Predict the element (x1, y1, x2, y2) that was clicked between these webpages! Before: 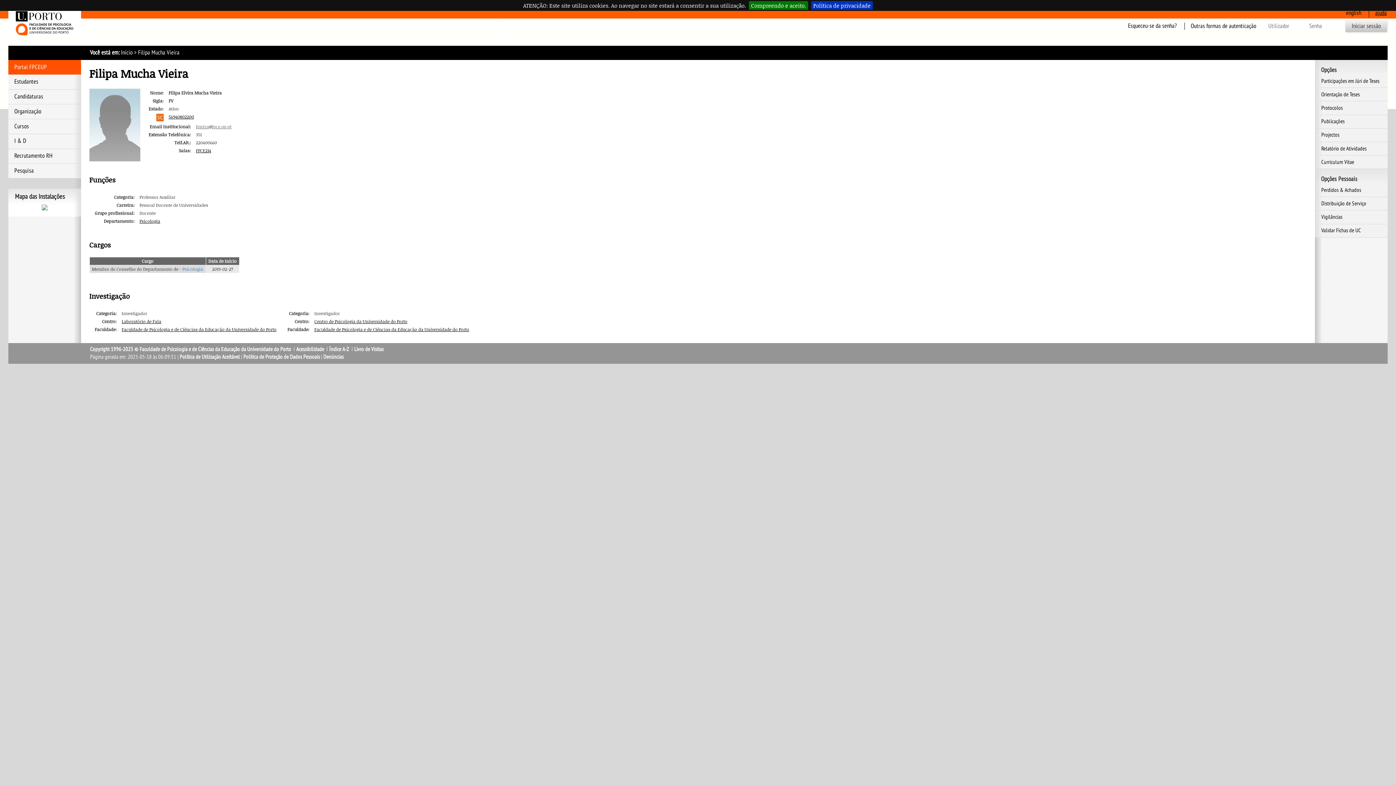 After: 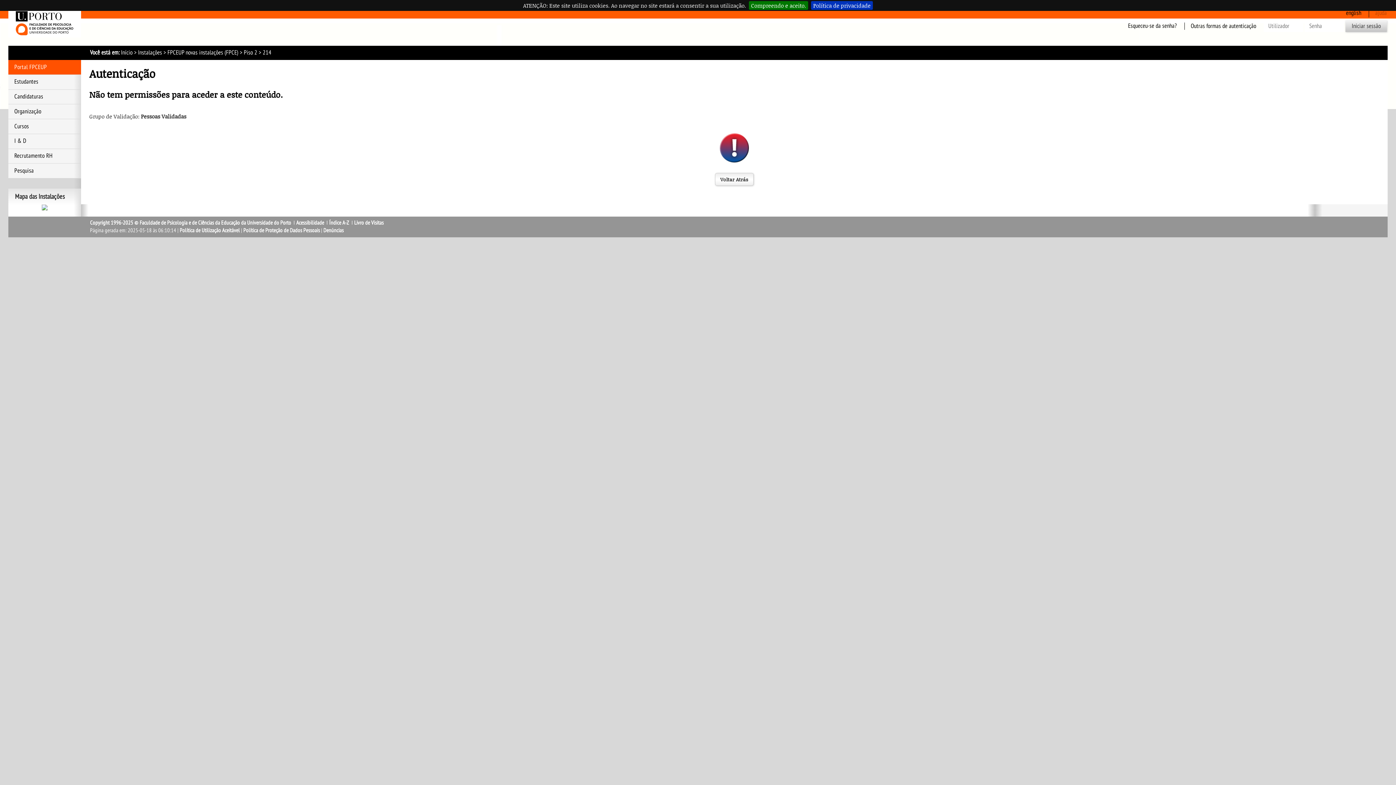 Action: bbox: (195, 147, 211, 153) label: FPCE214